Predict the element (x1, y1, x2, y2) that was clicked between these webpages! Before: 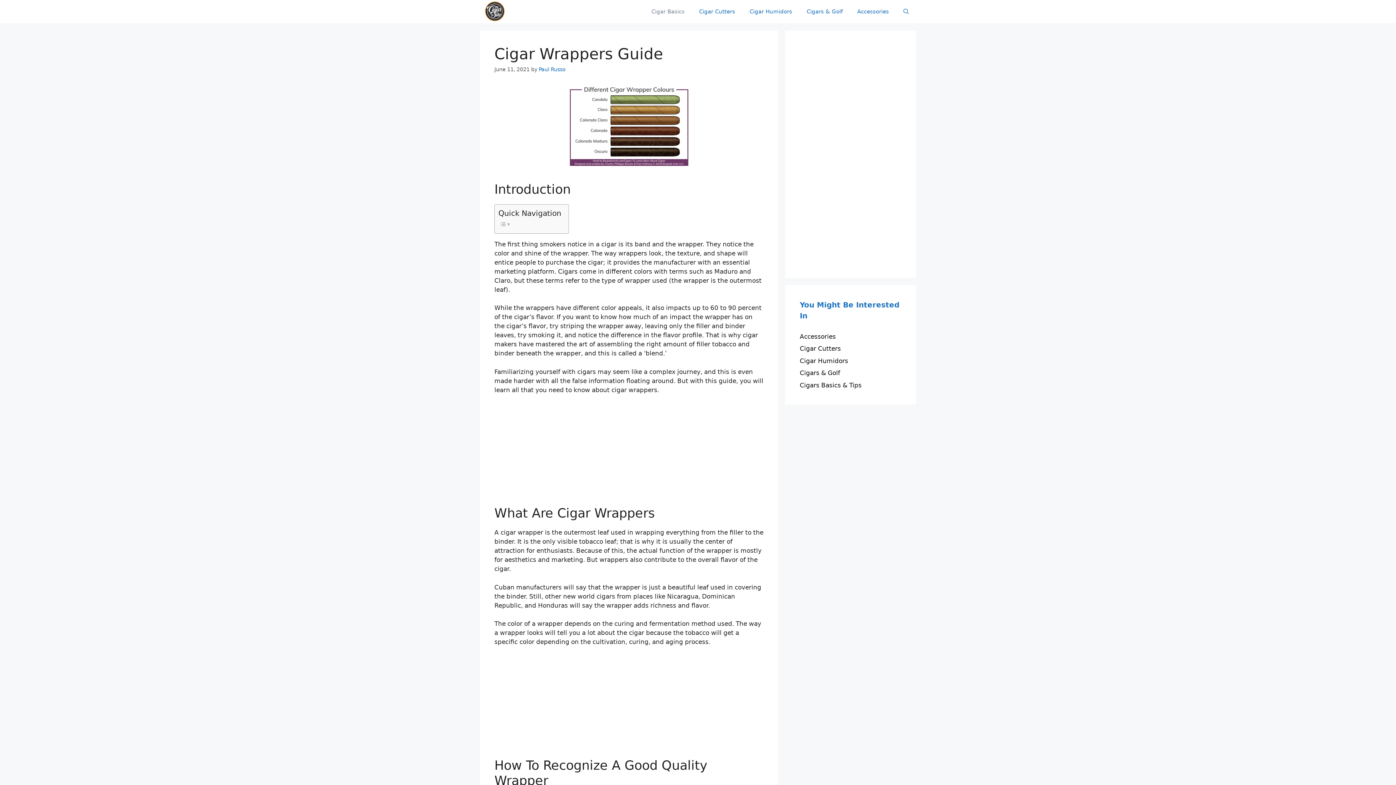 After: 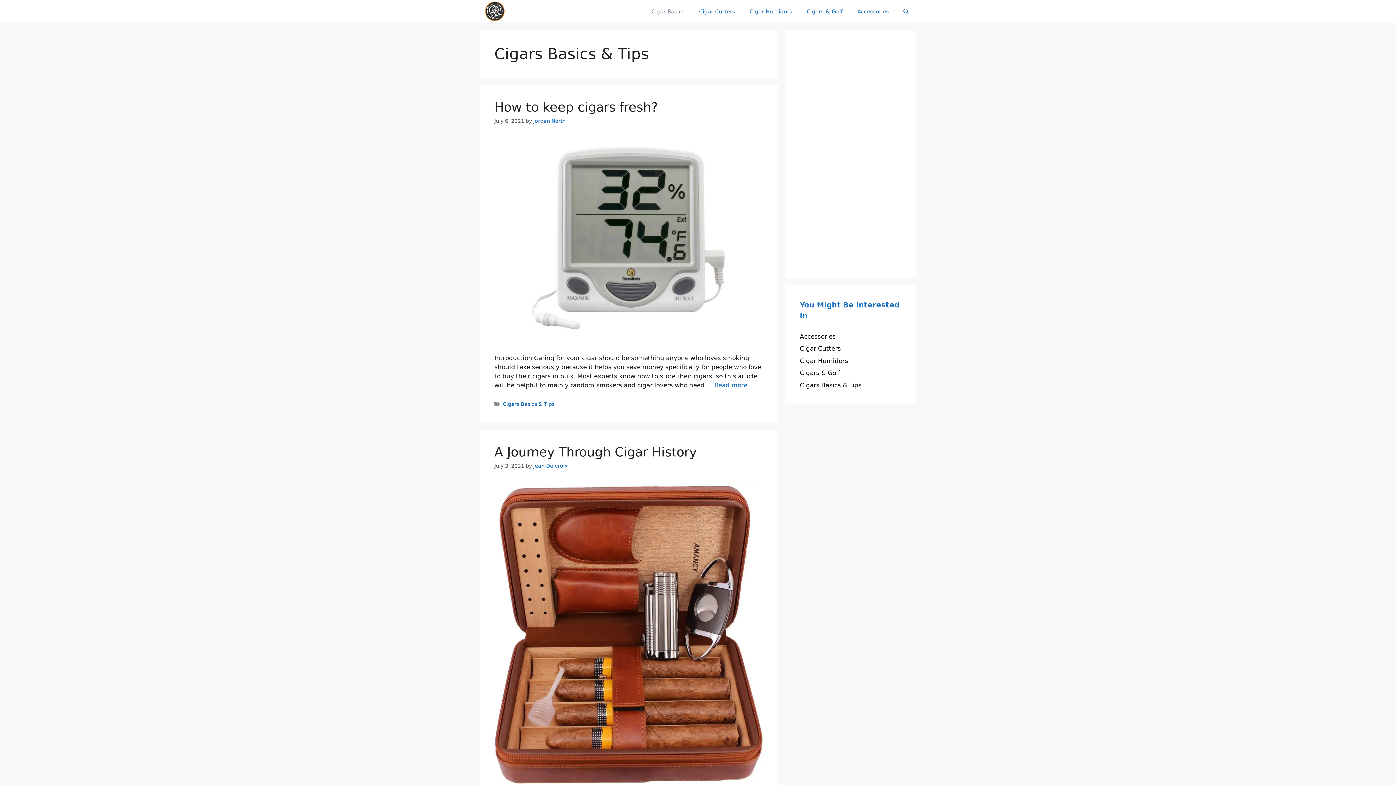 Action: label: Cigar Basics bbox: (644, 0, 692, 22)